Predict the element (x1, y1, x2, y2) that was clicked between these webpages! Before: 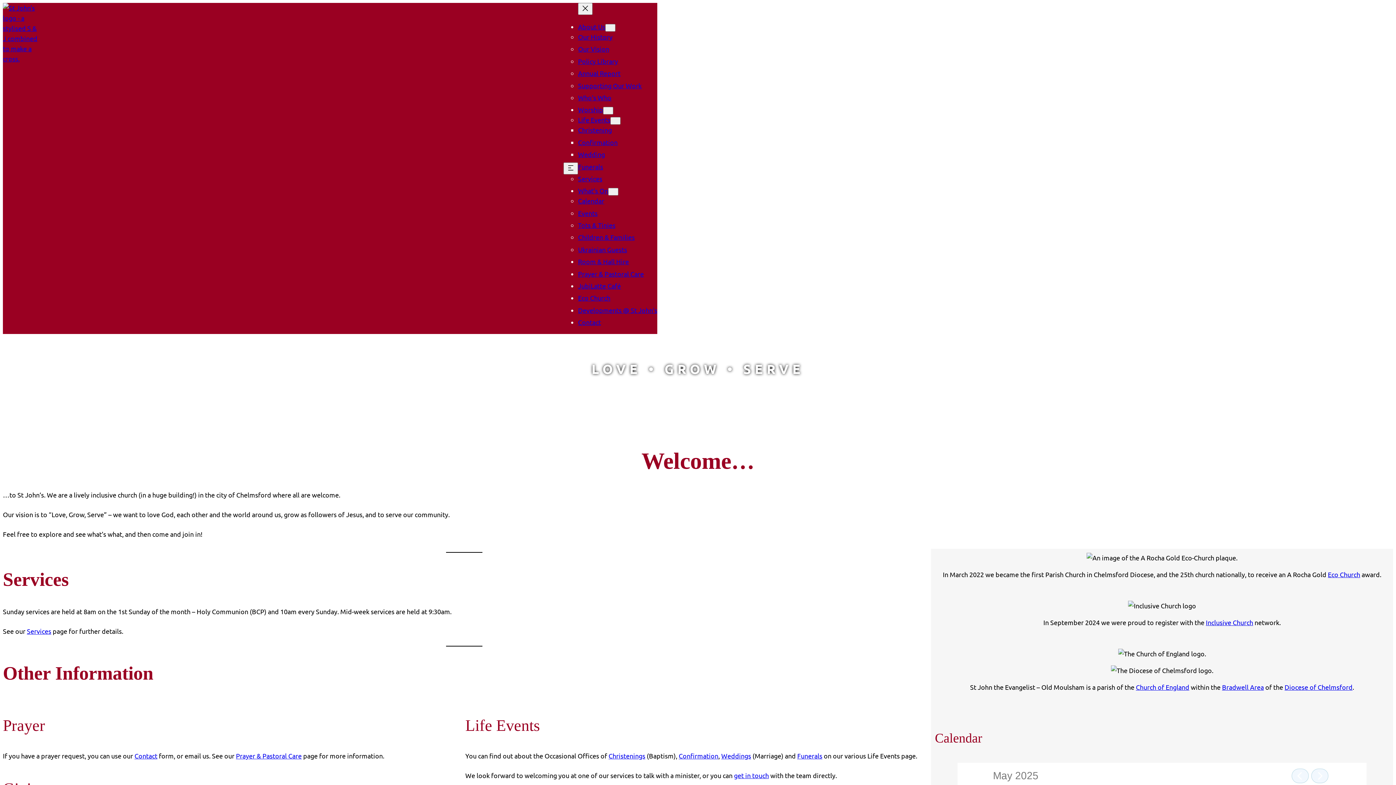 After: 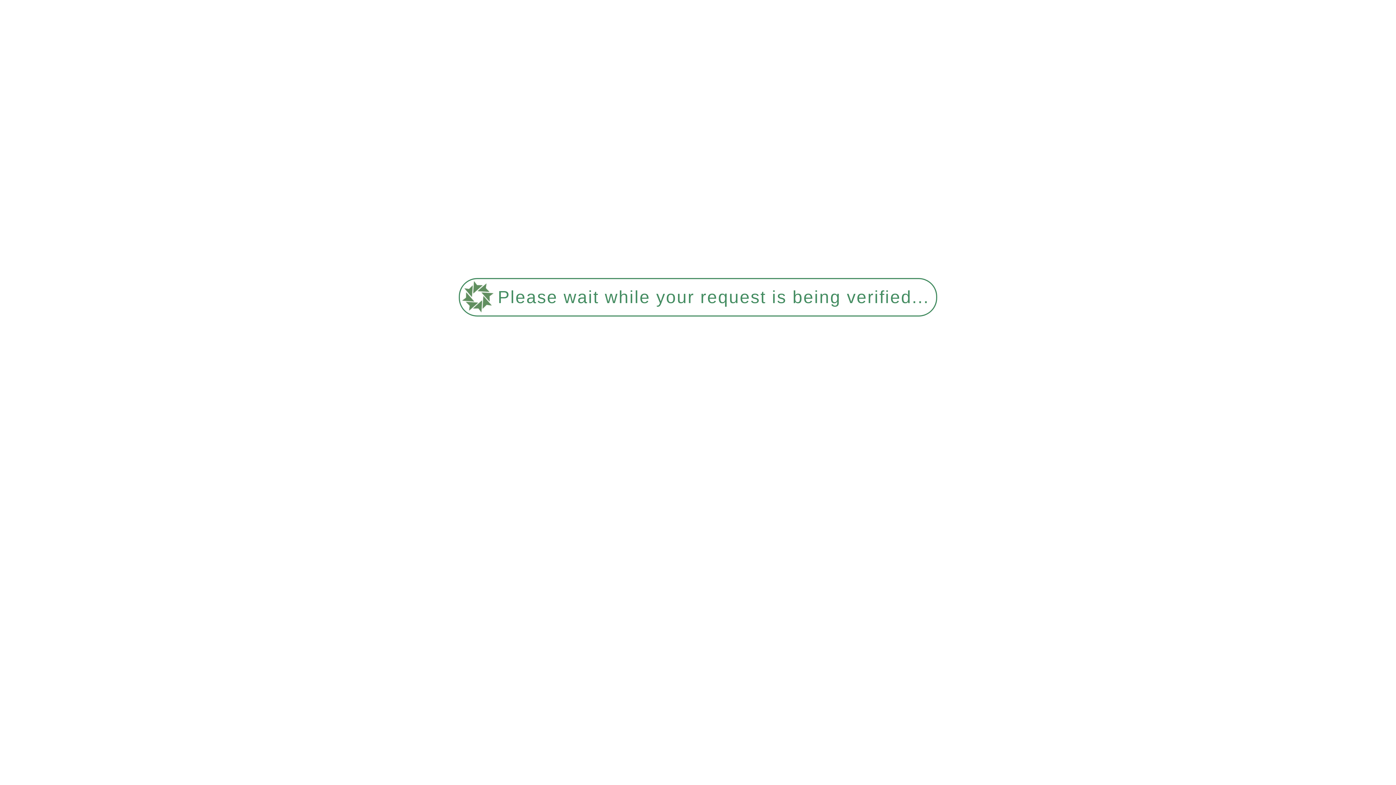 Action: bbox: (578, 257, 629, 265) label: Room & Hall Hire